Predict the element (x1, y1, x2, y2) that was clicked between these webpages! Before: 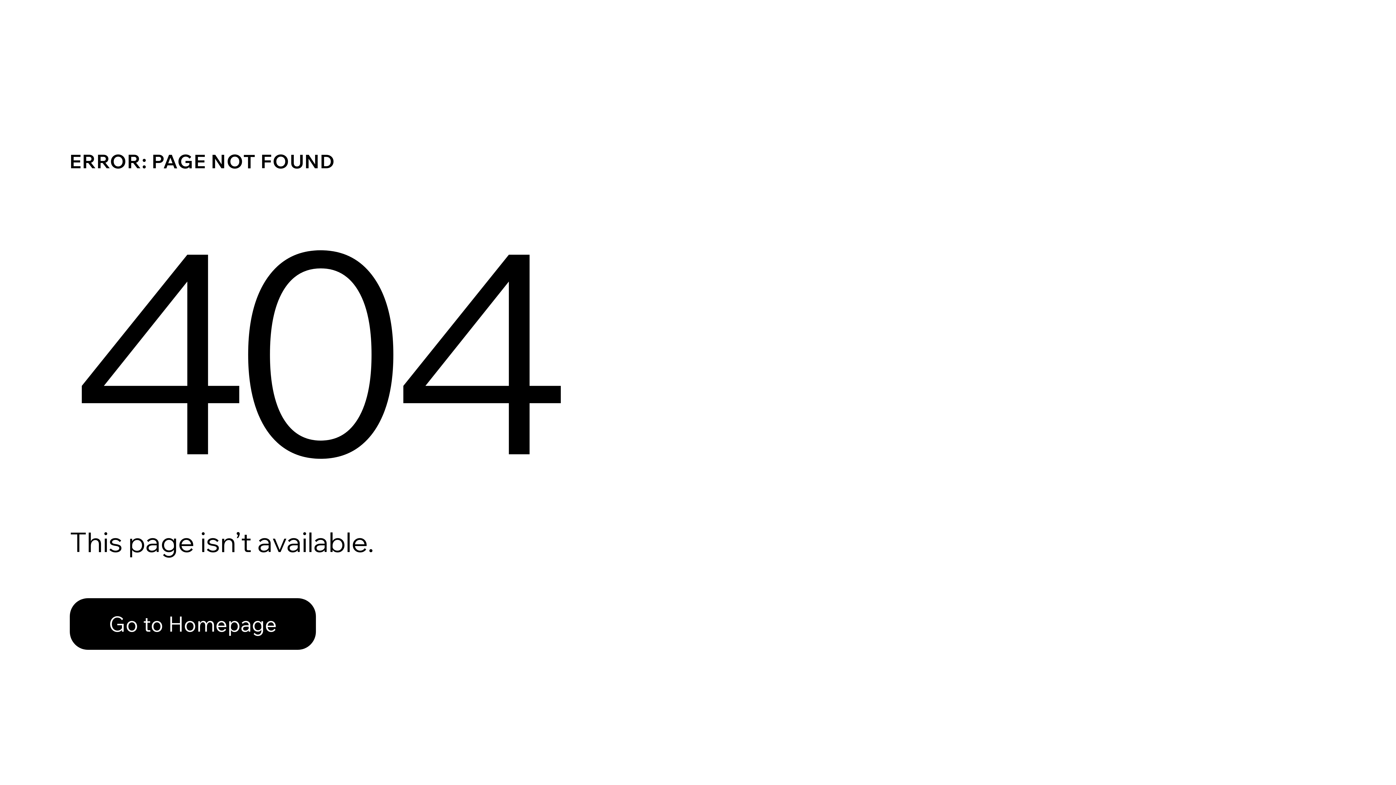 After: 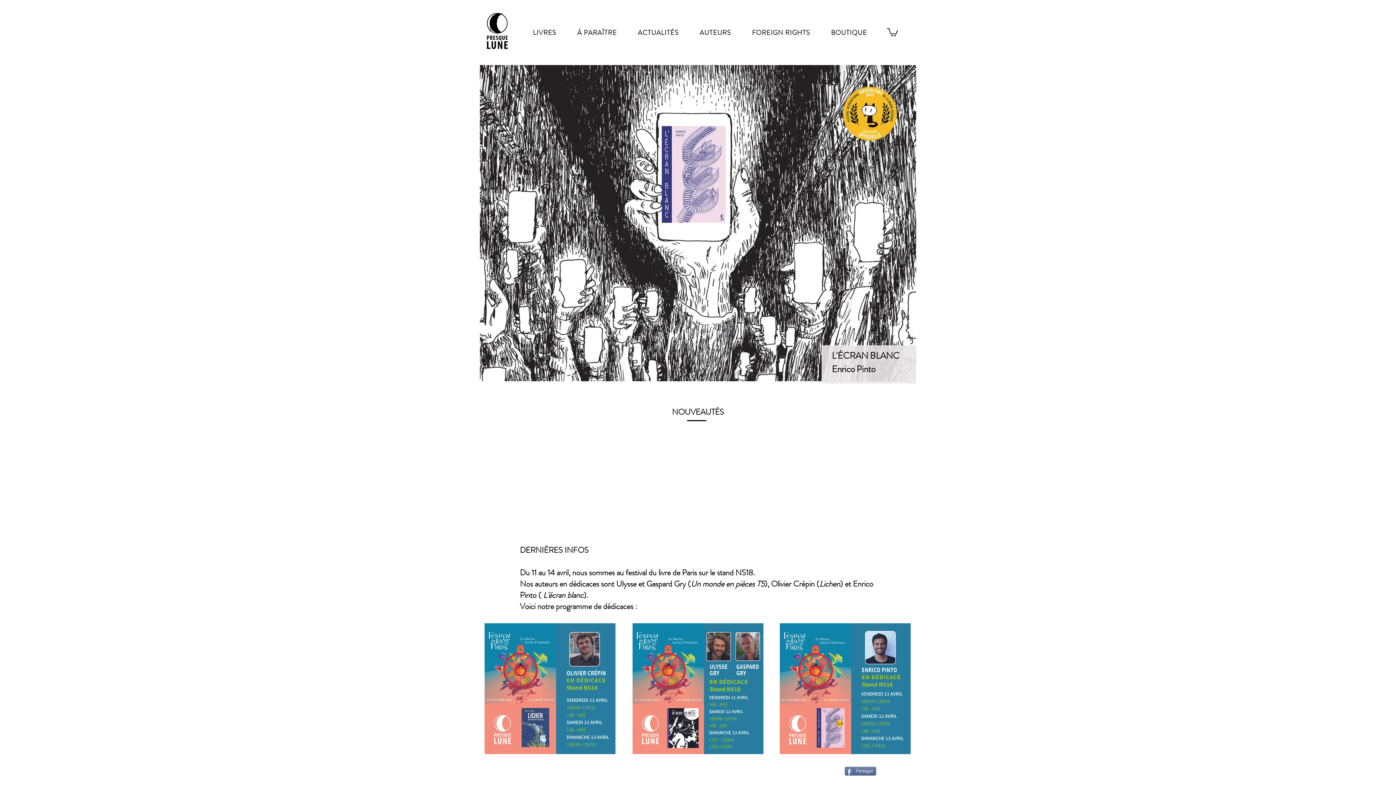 Action: label: Go to Homepage bbox: (69, 582, 768, 659)